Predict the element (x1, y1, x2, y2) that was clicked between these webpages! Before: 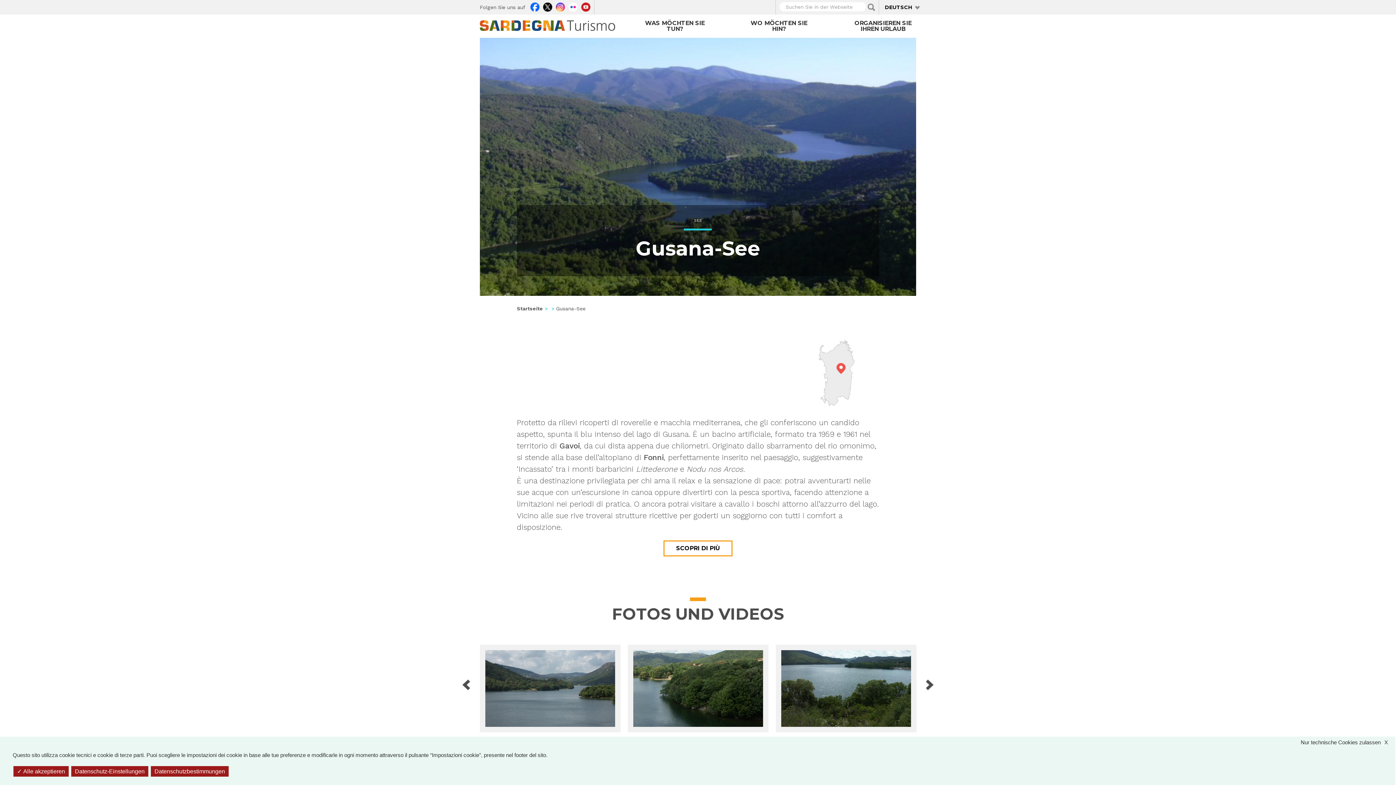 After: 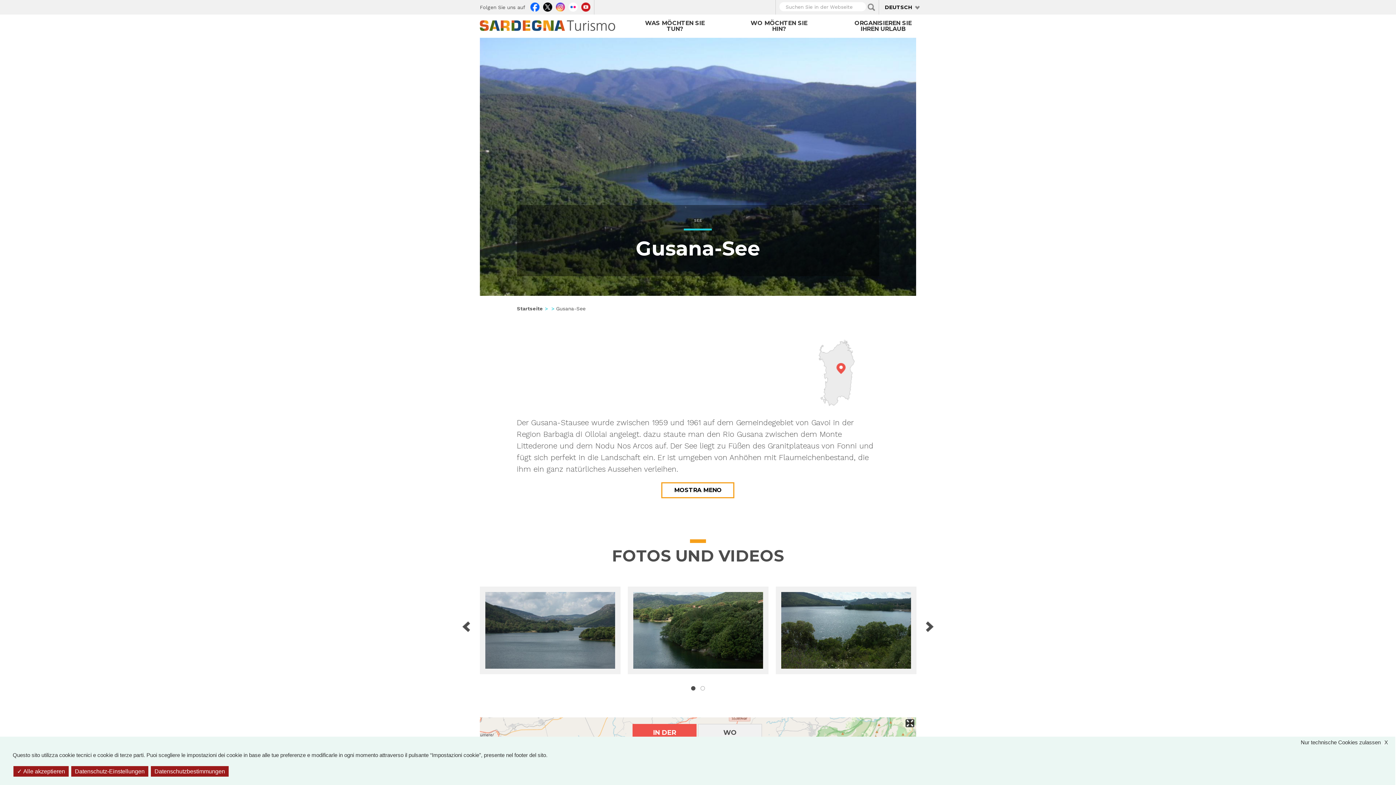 Action: label: SCOPRI DI PIÙ bbox: (663, 540, 732, 556)